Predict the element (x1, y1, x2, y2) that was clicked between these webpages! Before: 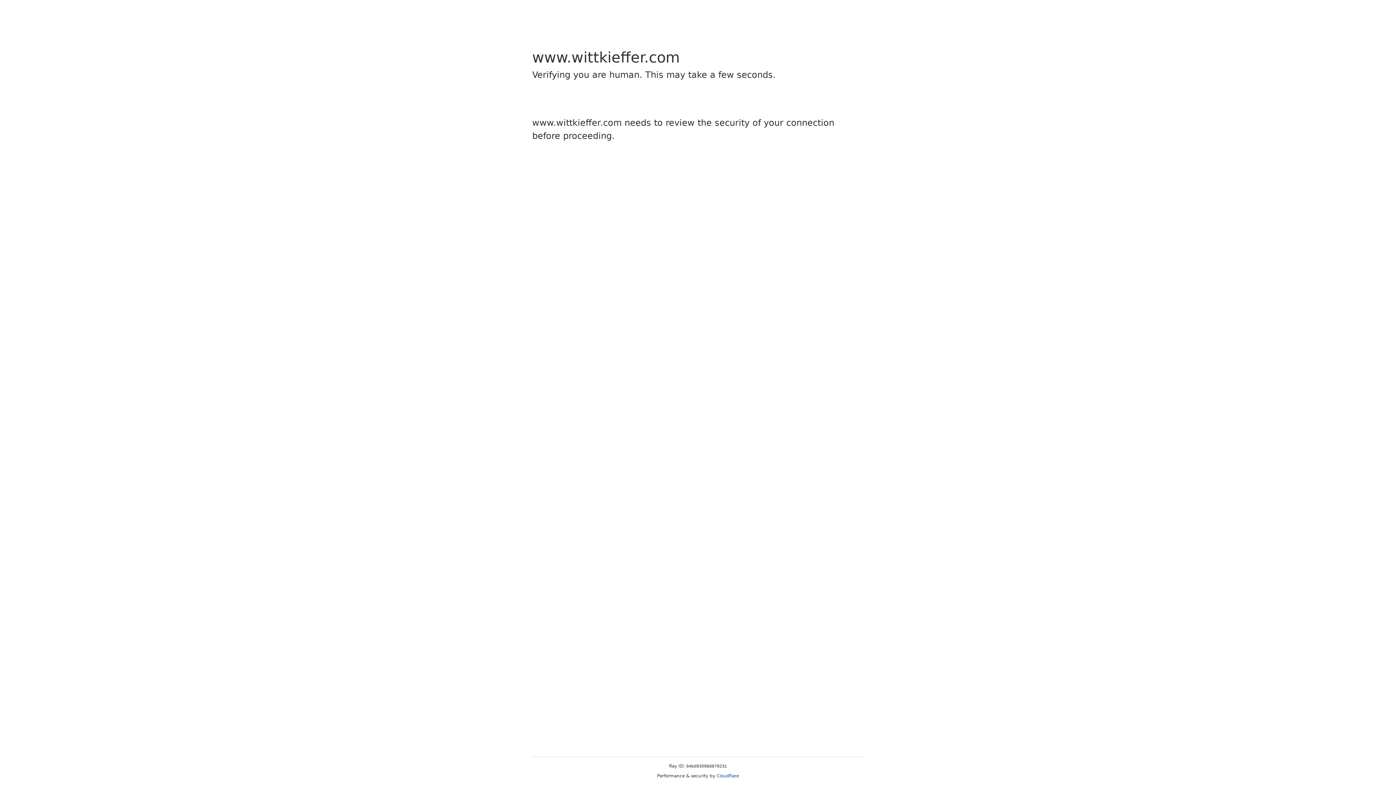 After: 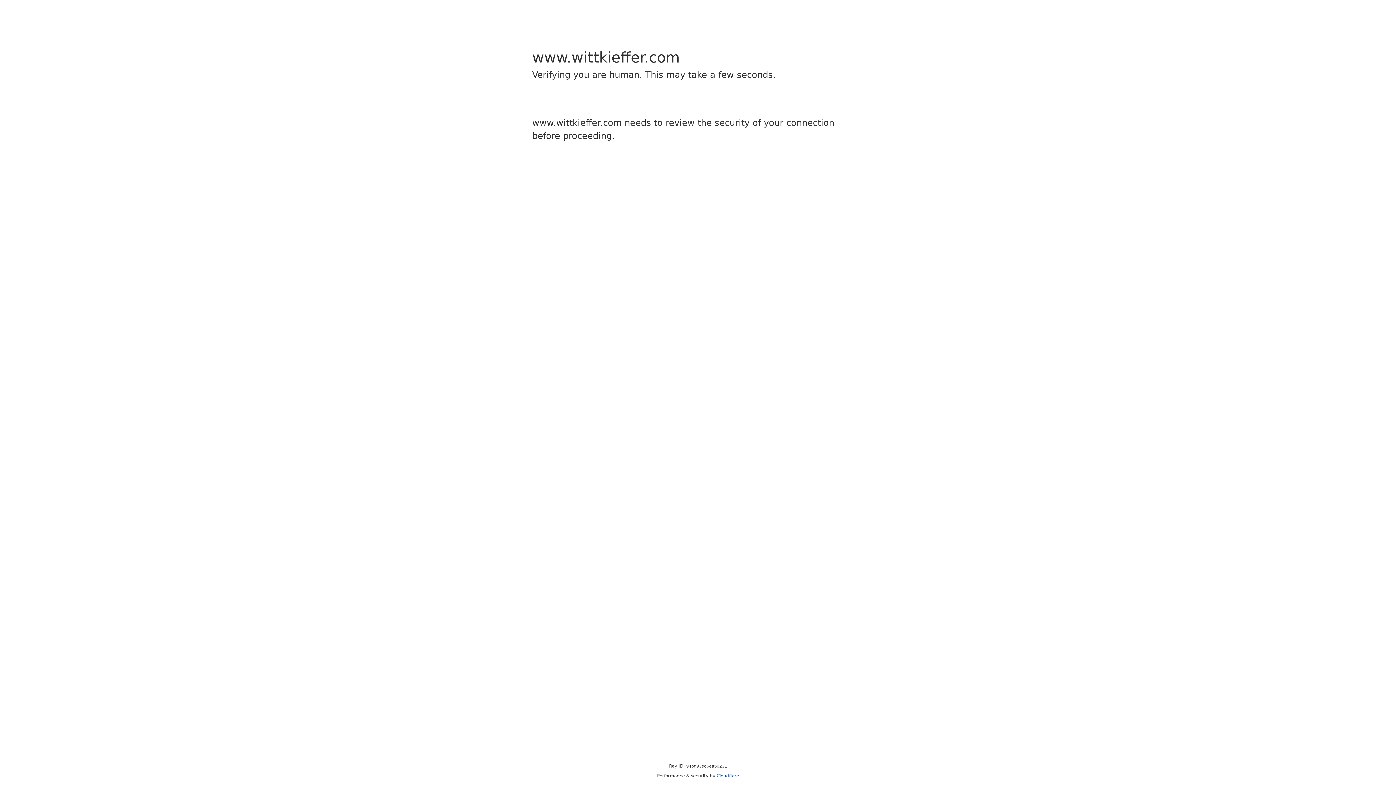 Action: bbox: (716, 773, 739, 778) label: Cloudflare